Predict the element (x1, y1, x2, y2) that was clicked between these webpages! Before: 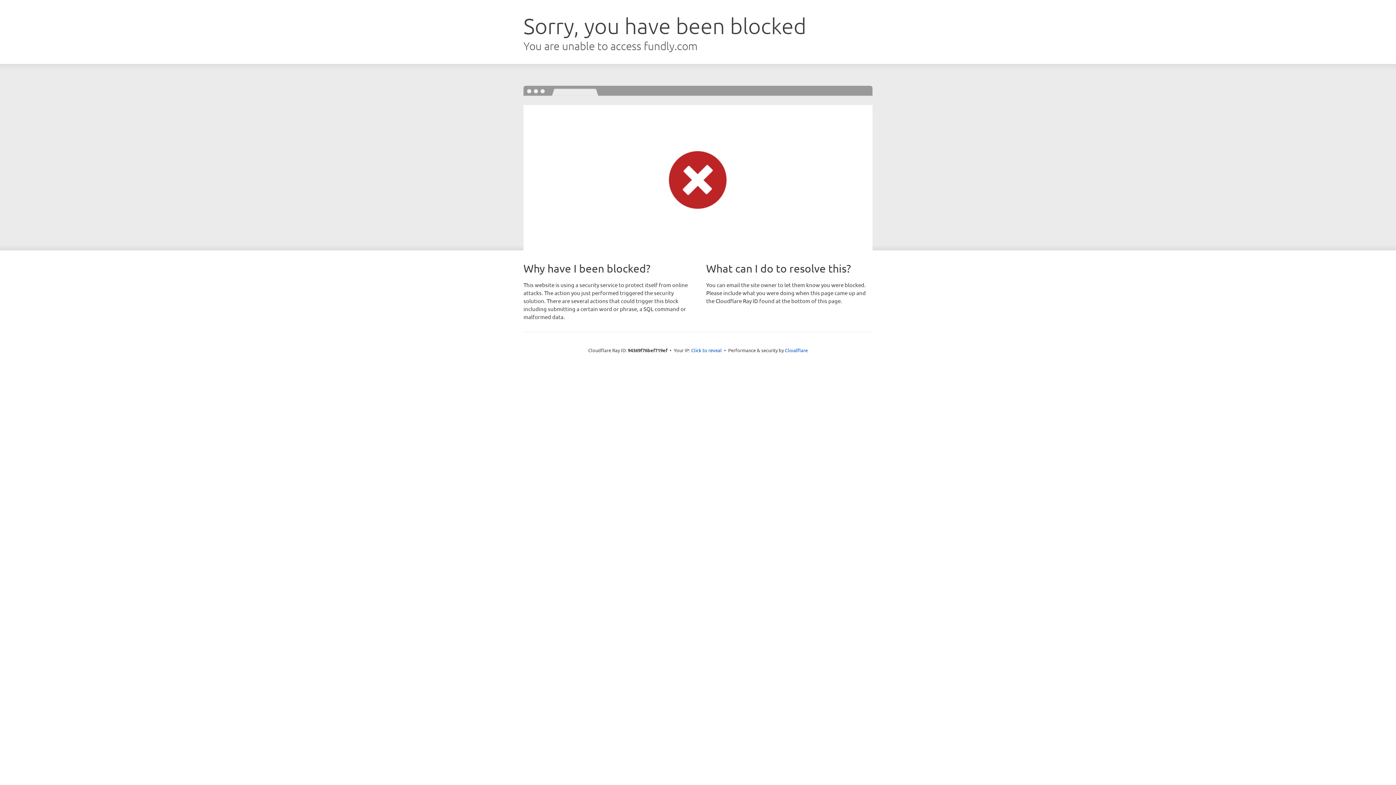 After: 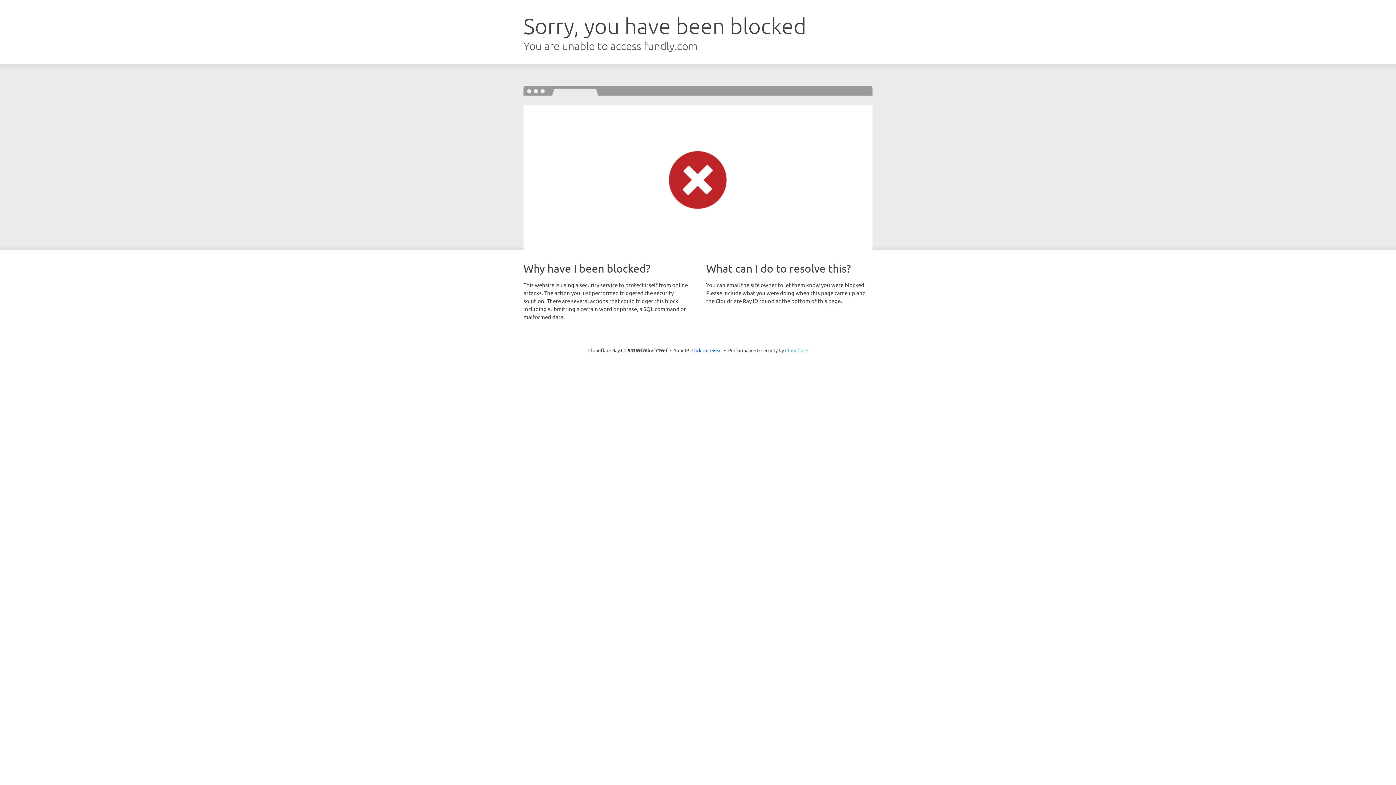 Action: bbox: (785, 347, 808, 353) label: Cloudflare